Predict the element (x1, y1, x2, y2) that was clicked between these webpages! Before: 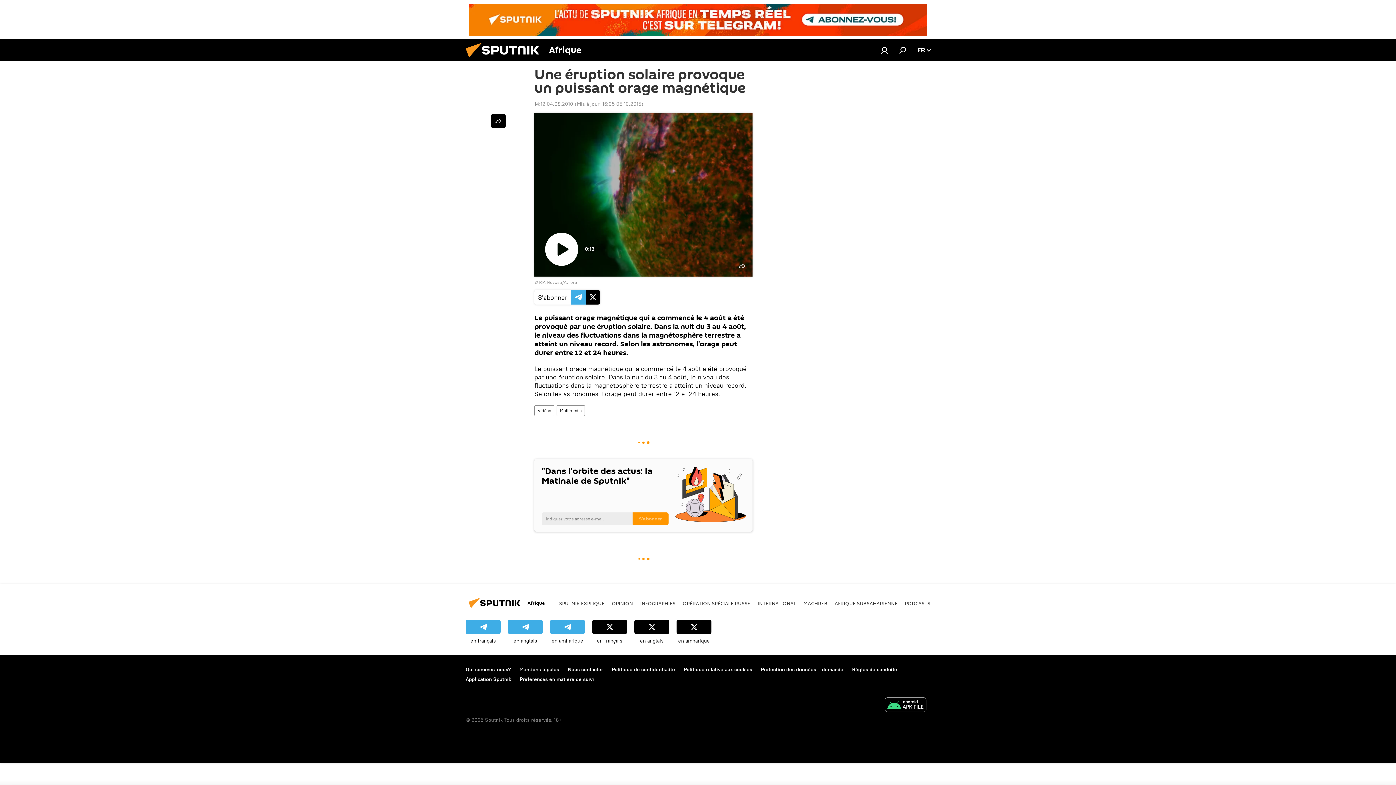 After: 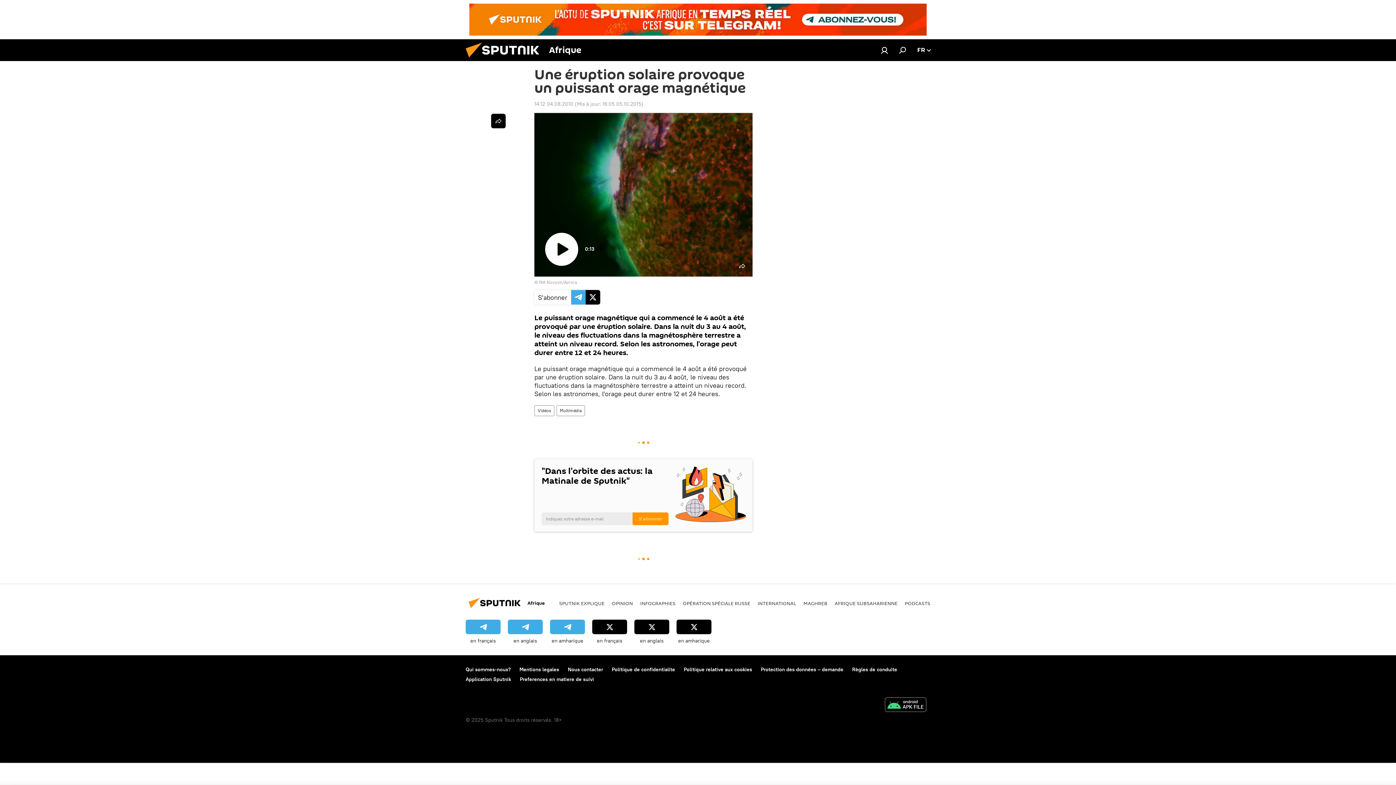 Action: bbox: (592, 620, 627, 644) label: en français